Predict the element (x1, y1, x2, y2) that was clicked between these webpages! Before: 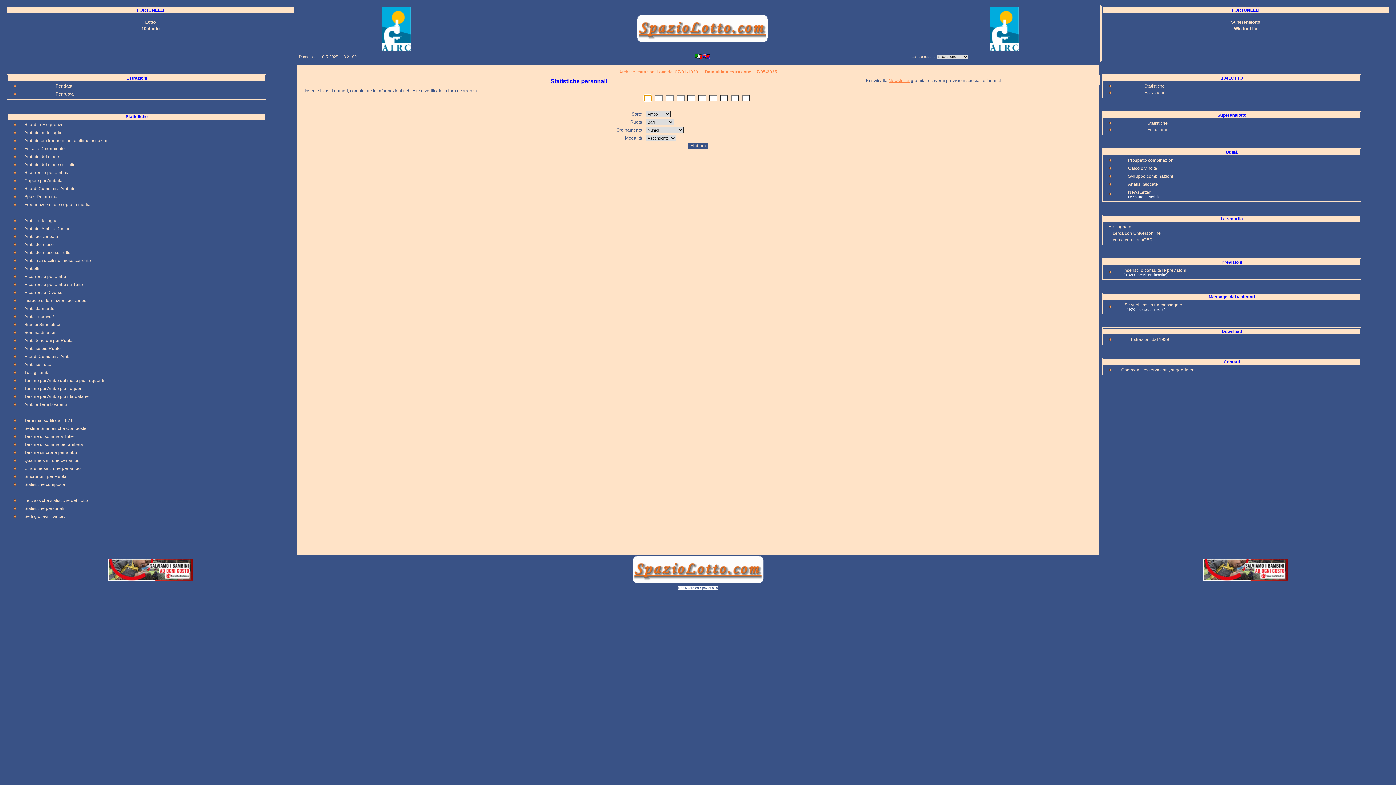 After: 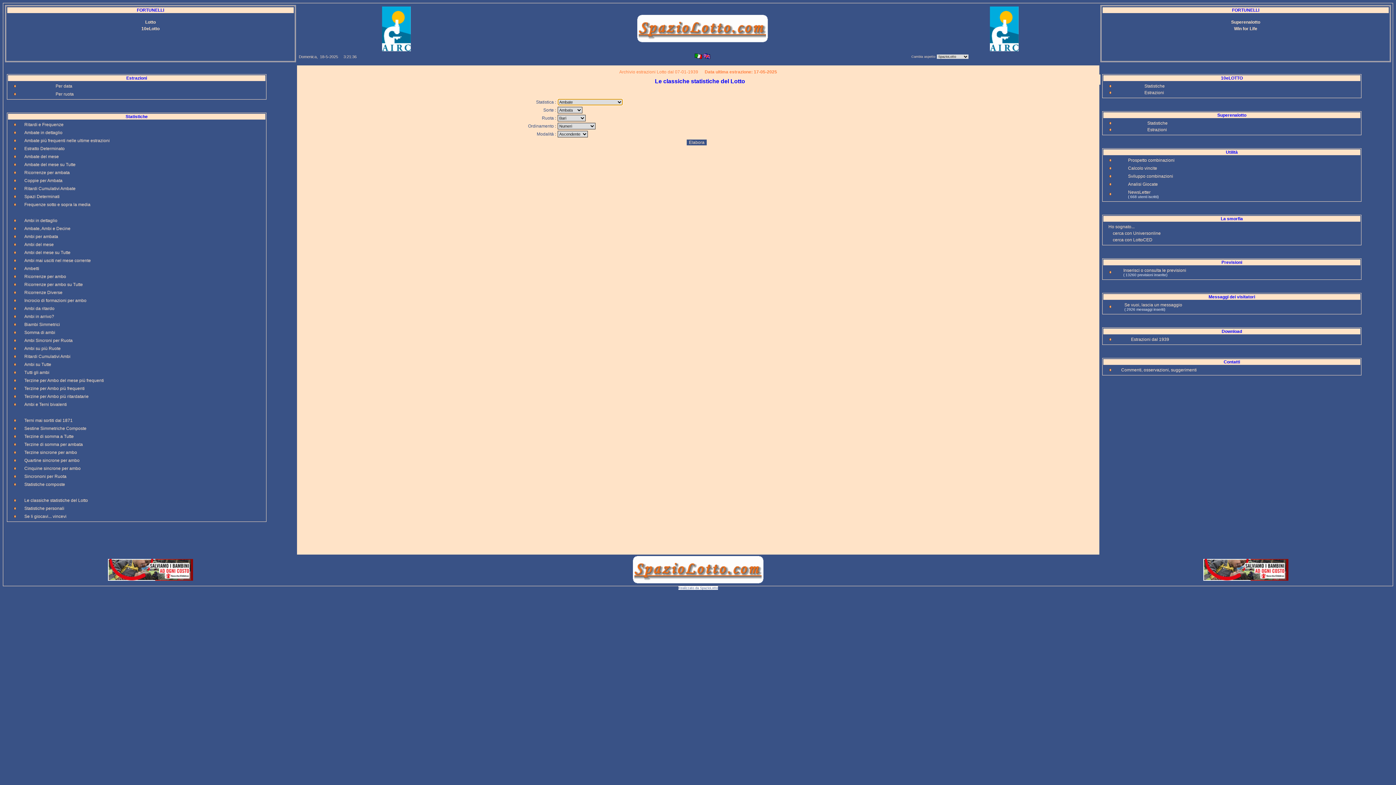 Action: label: Le classiche statistiche del Lotto bbox: (24, 498, 88, 503)